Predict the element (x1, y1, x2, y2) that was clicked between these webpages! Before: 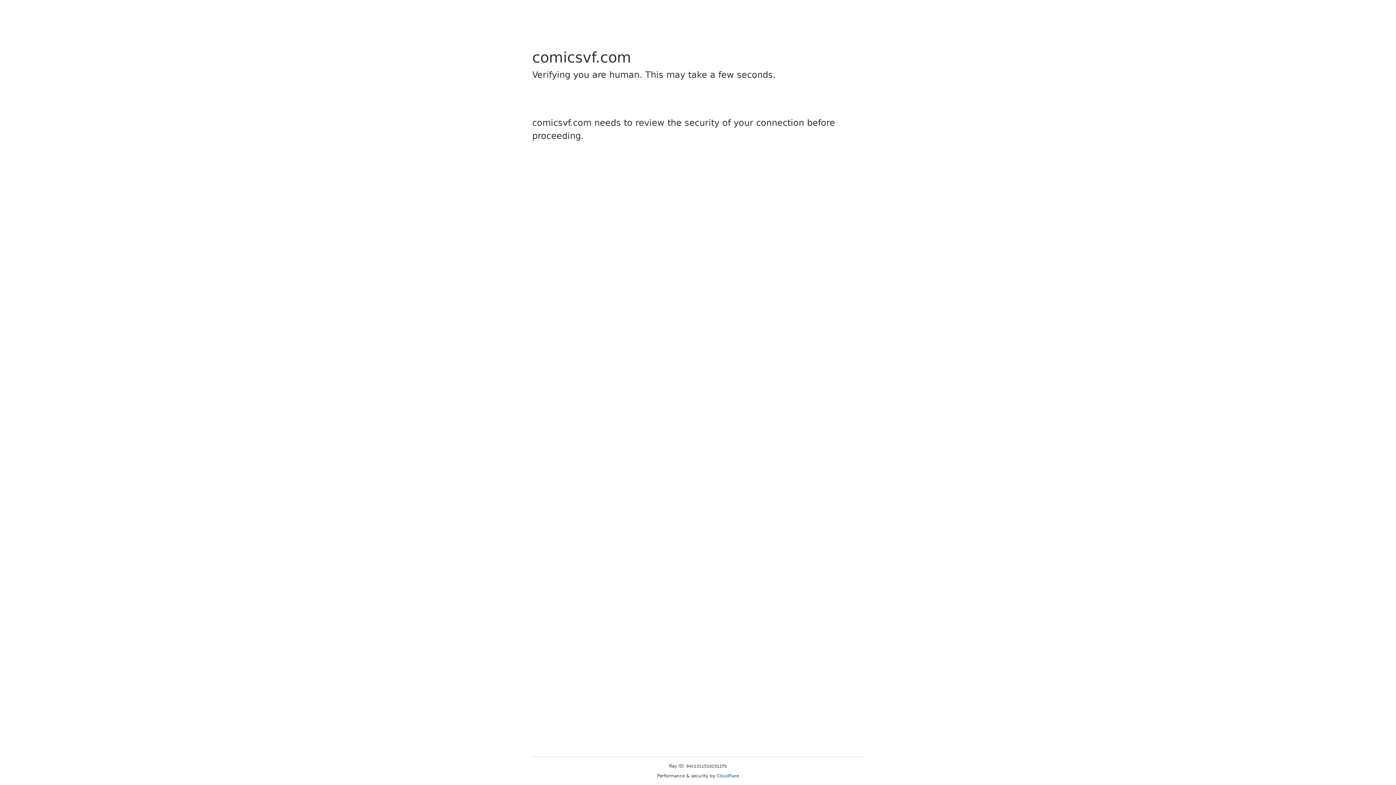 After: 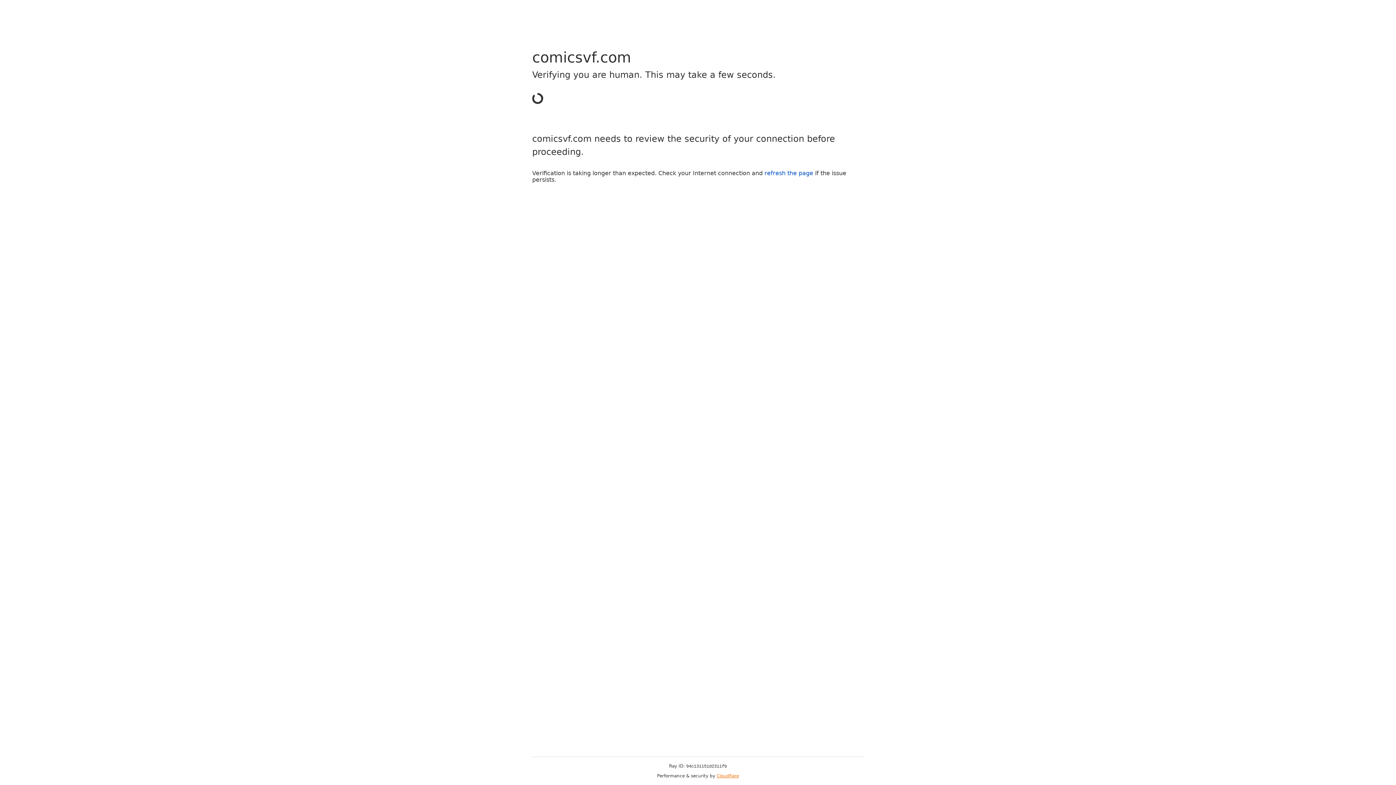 Action: bbox: (716, 773, 739, 778) label: Cloudflare